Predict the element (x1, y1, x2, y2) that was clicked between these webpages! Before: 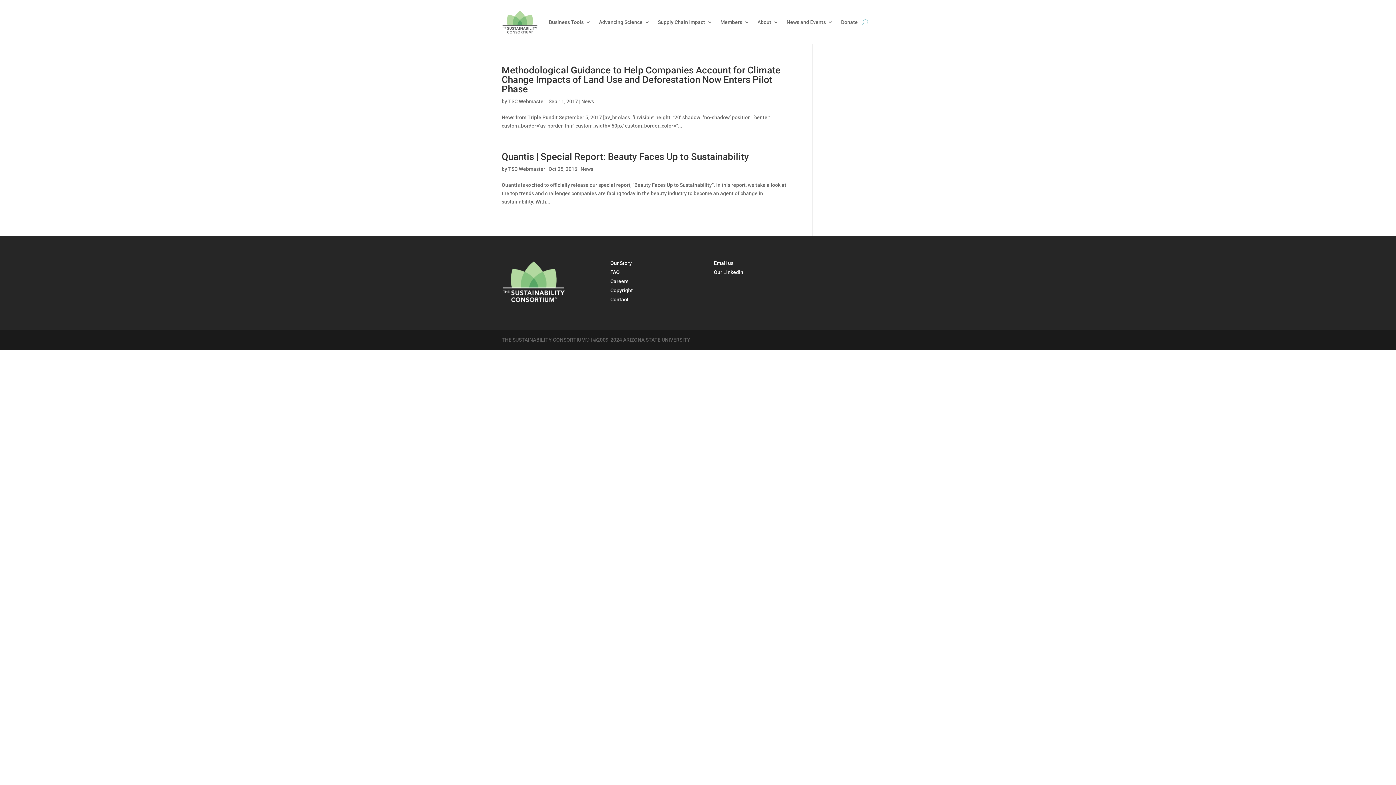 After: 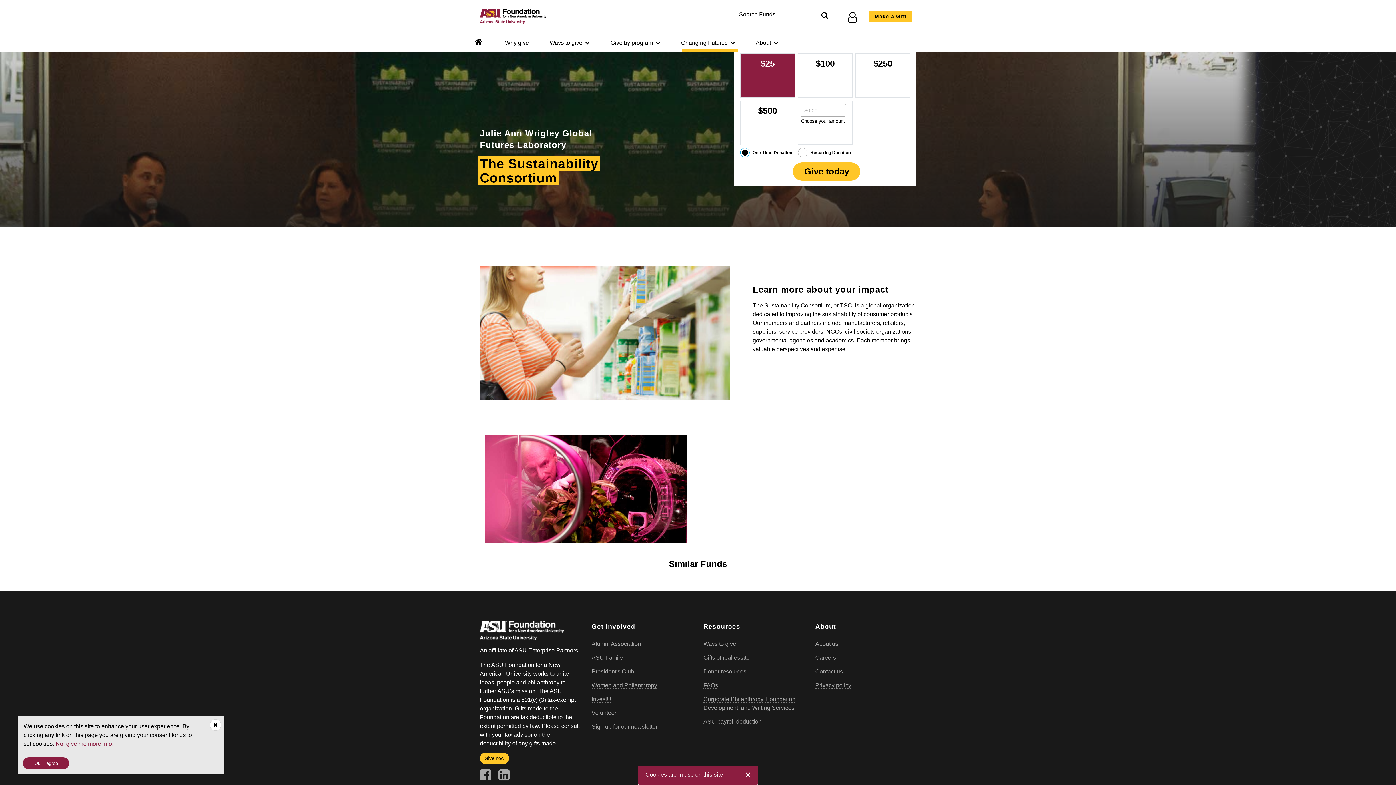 Action: bbox: (841, 8, 858, 36) label: Donate